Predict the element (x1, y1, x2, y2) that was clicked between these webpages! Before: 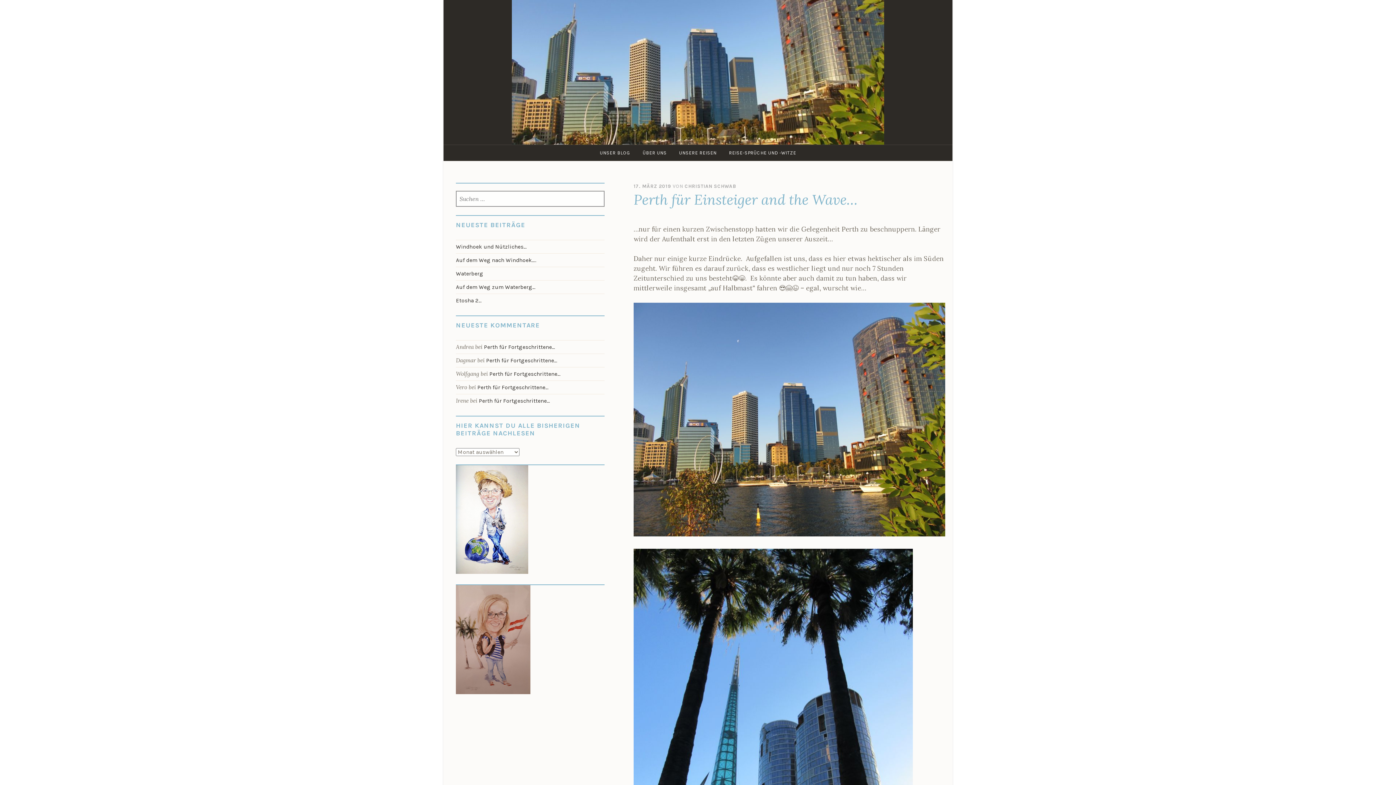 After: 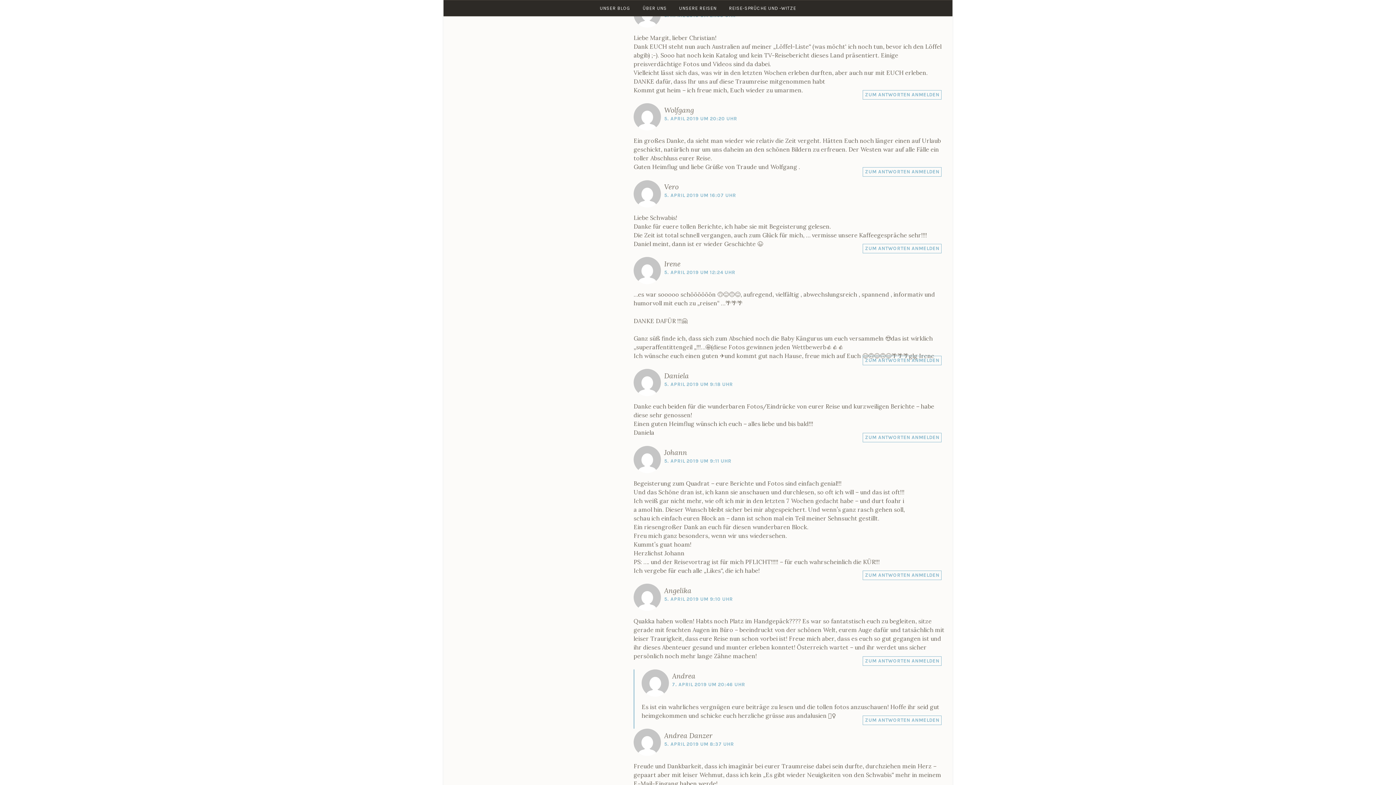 Action: bbox: (486, 357, 557, 363) label: Perth für Fortgeschrittene…